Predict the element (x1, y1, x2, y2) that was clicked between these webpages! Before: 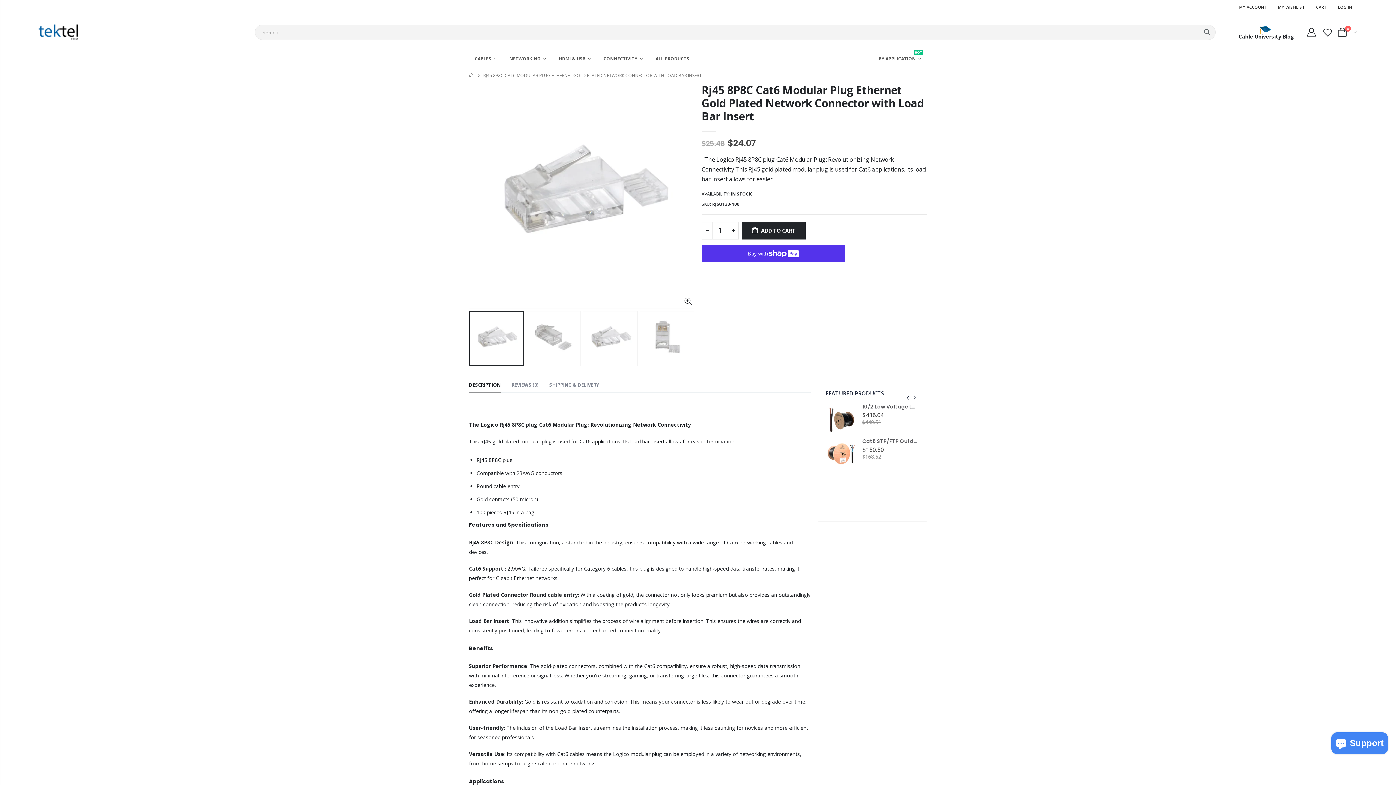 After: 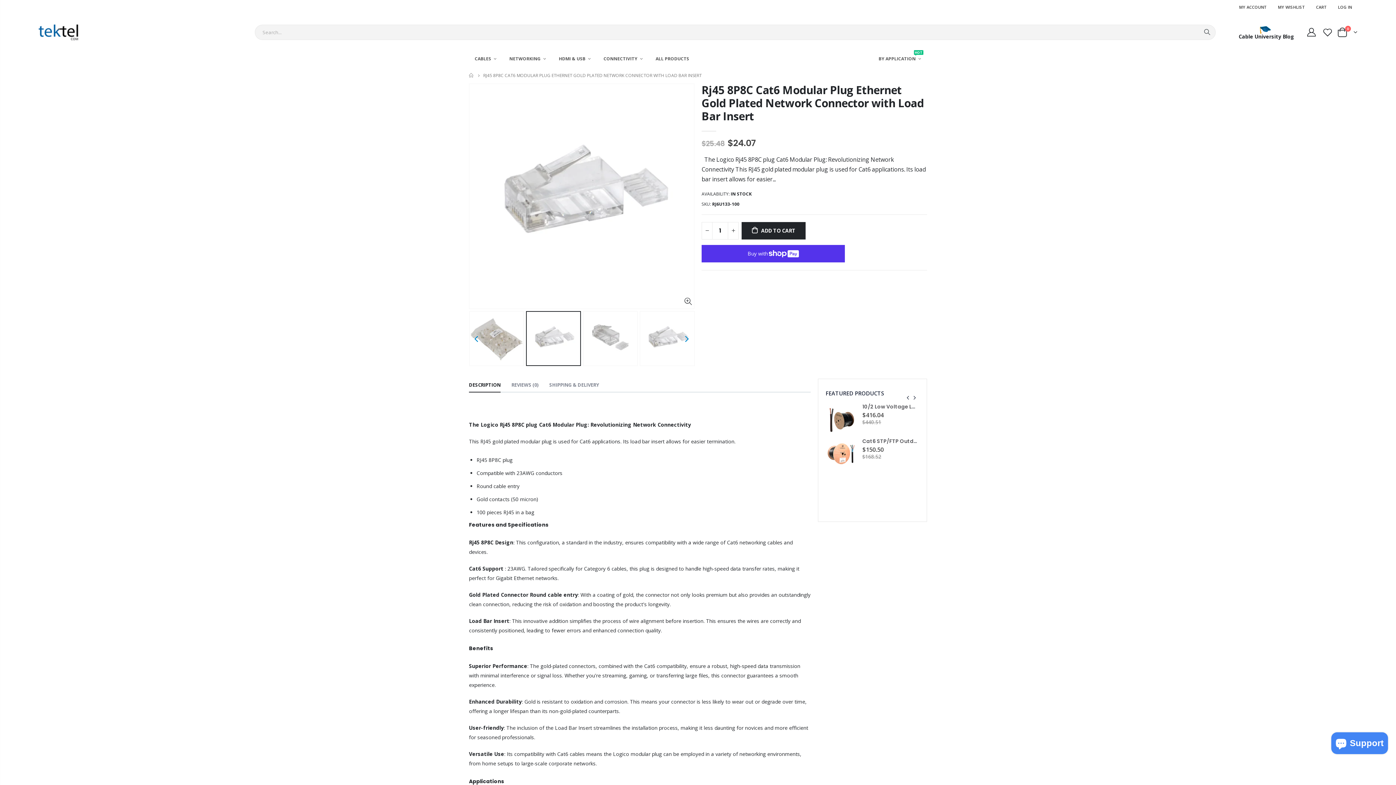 Action: bbox: (471, 333, 481, 343)